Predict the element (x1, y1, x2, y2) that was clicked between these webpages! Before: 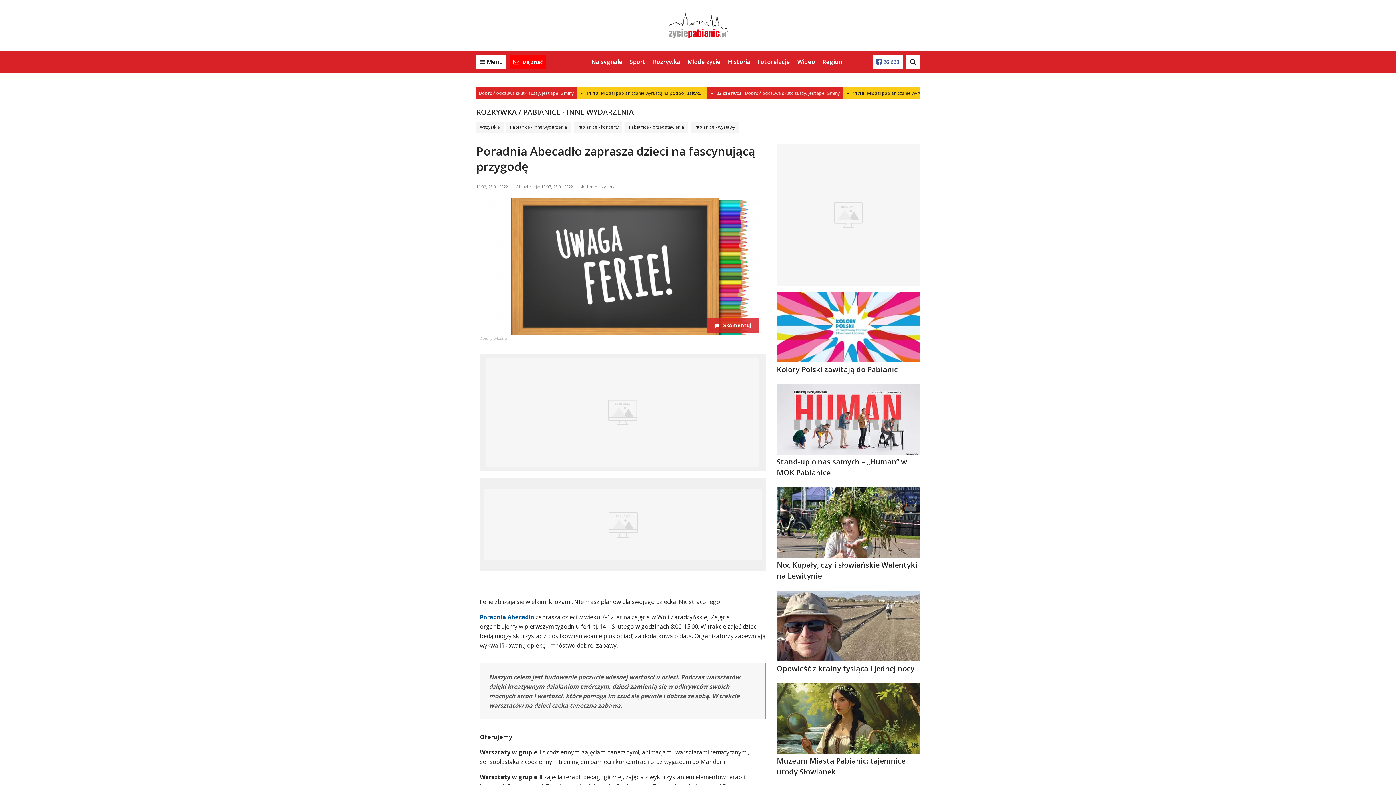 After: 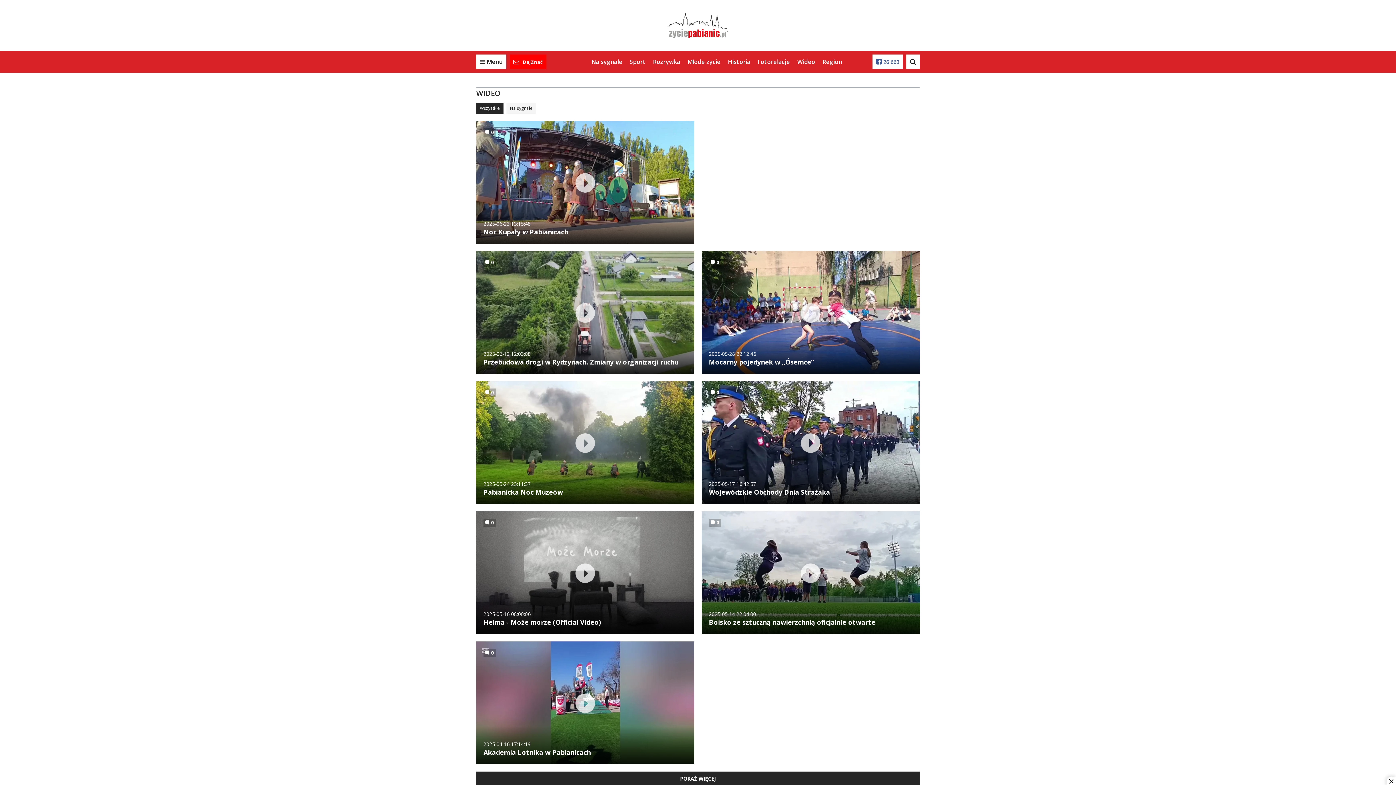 Action: bbox: (797, 57, 815, 65) label: Wideo